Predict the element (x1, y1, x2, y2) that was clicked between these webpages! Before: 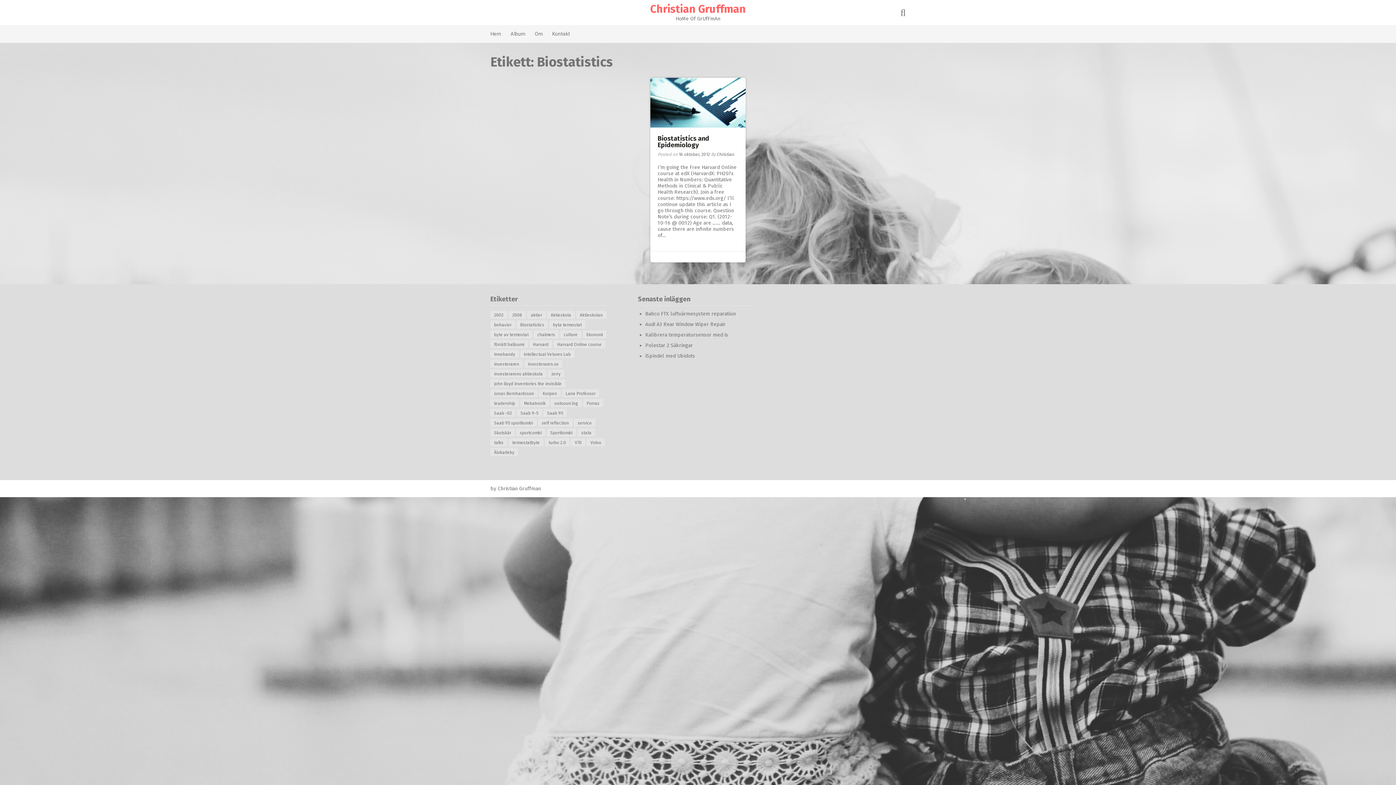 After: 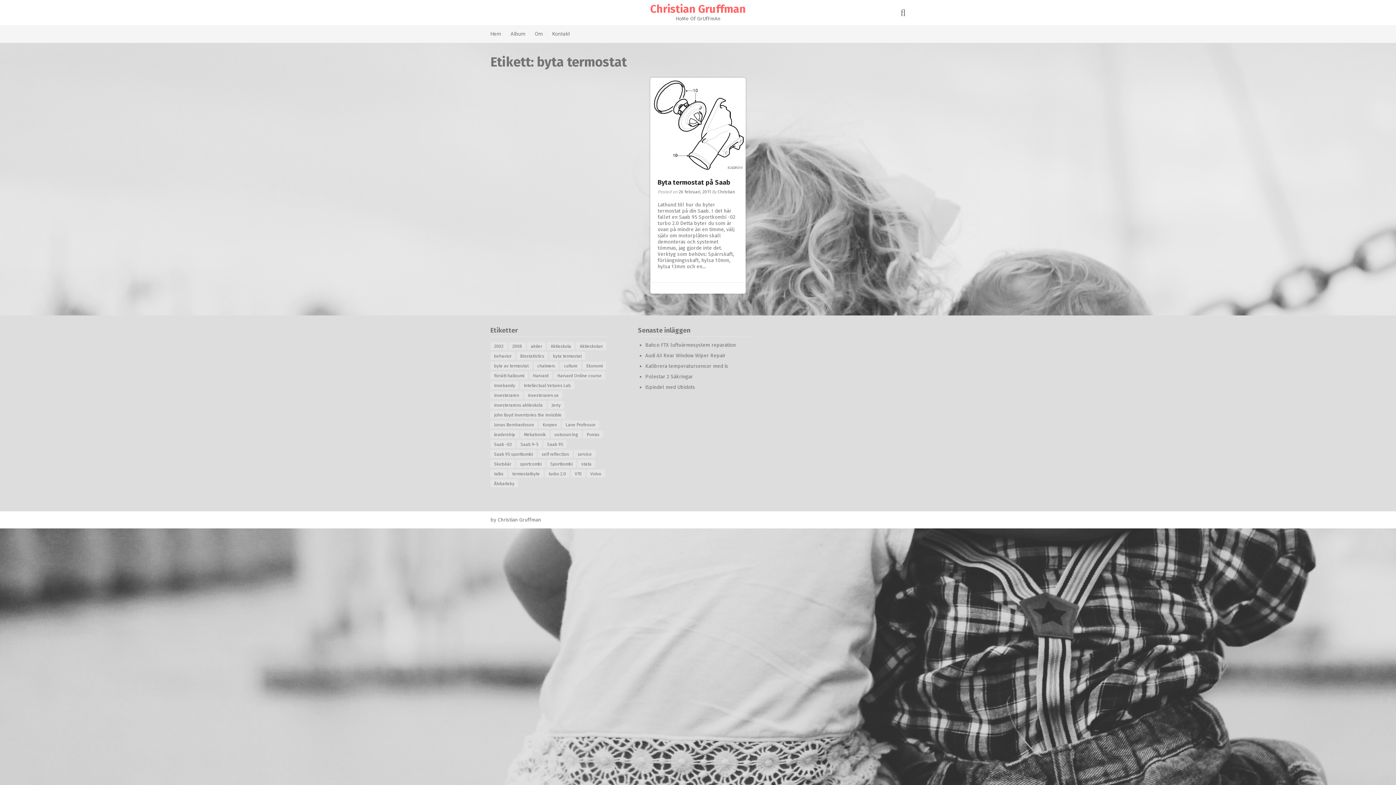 Action: label: byta termostat bbox: (549, 320, 585, 328)